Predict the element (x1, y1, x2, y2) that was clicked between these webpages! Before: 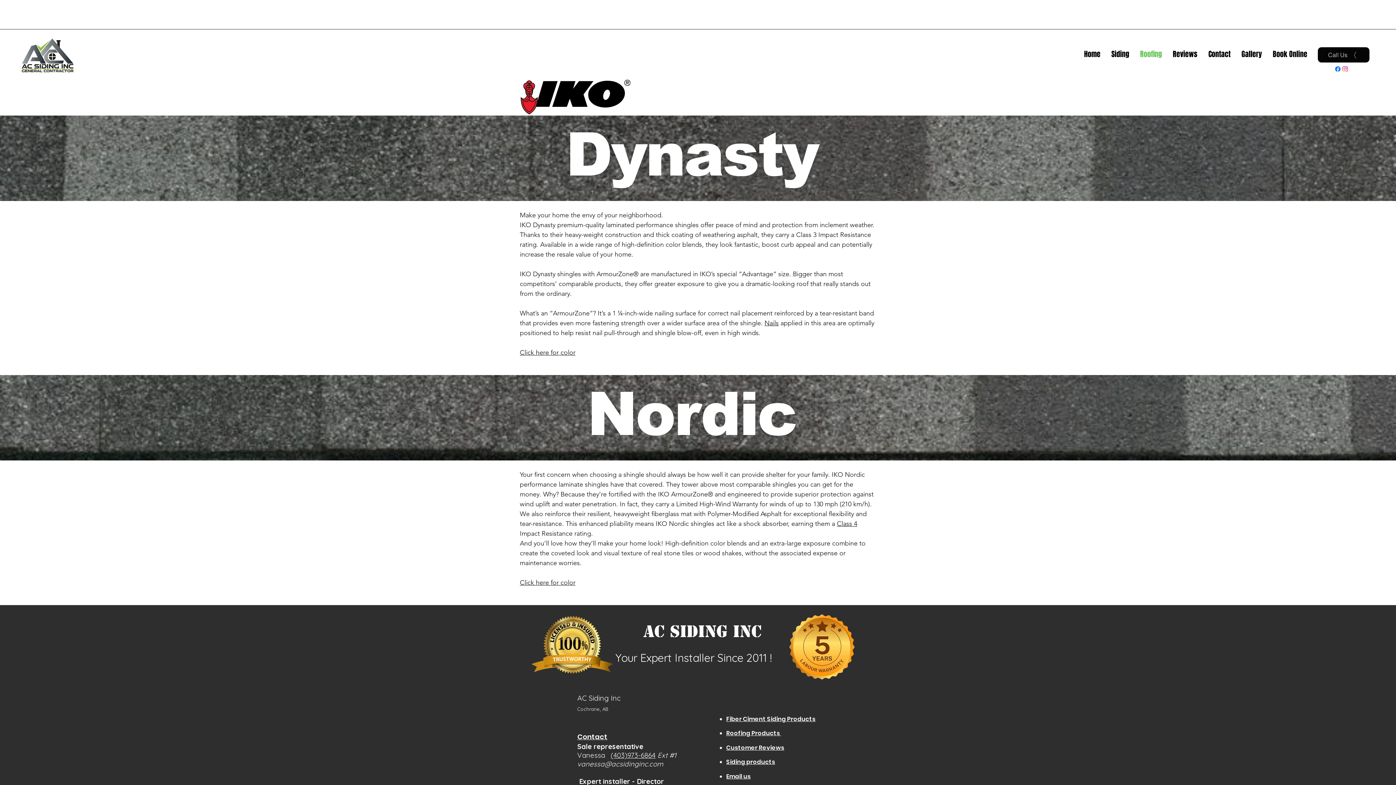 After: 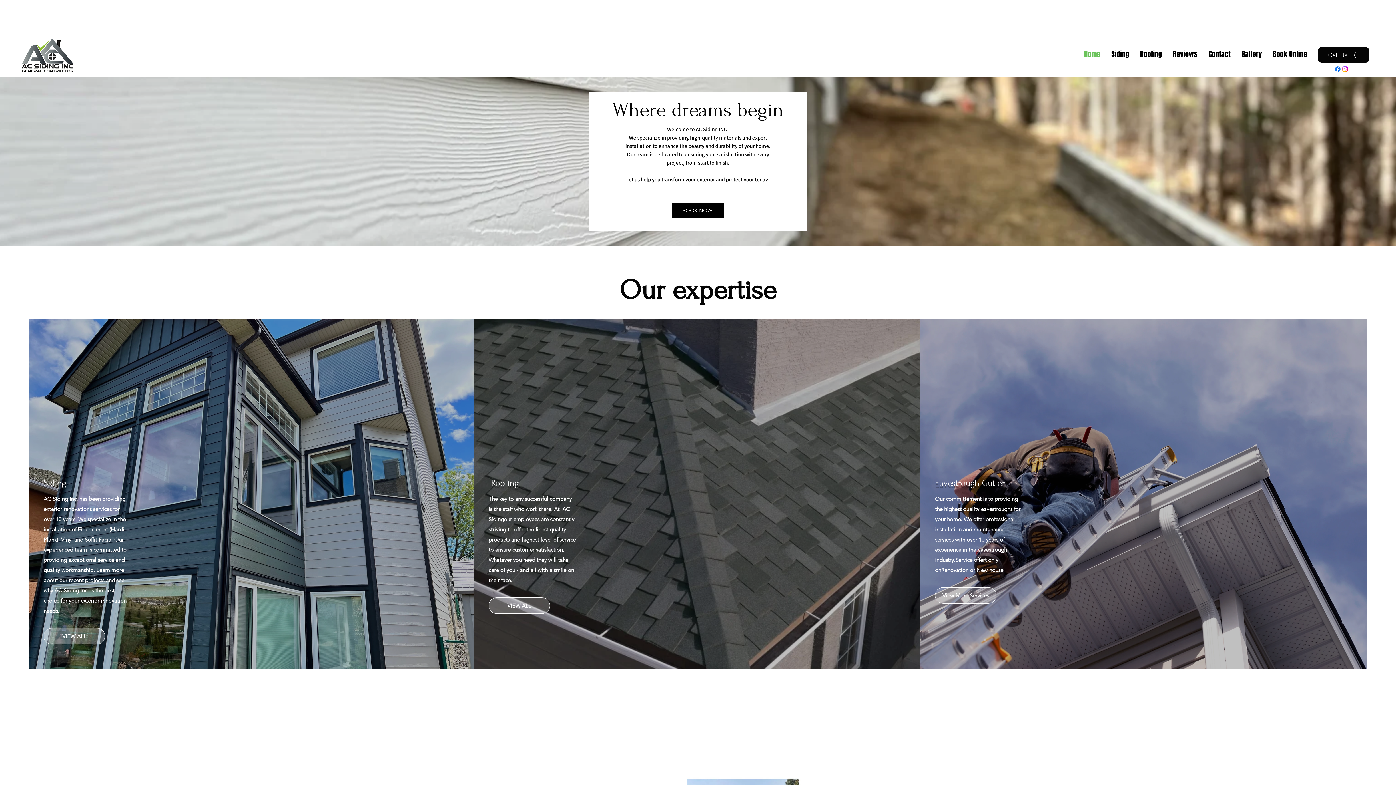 Action: label: C SIDING INC bbox: (654, 621, 761, 642)